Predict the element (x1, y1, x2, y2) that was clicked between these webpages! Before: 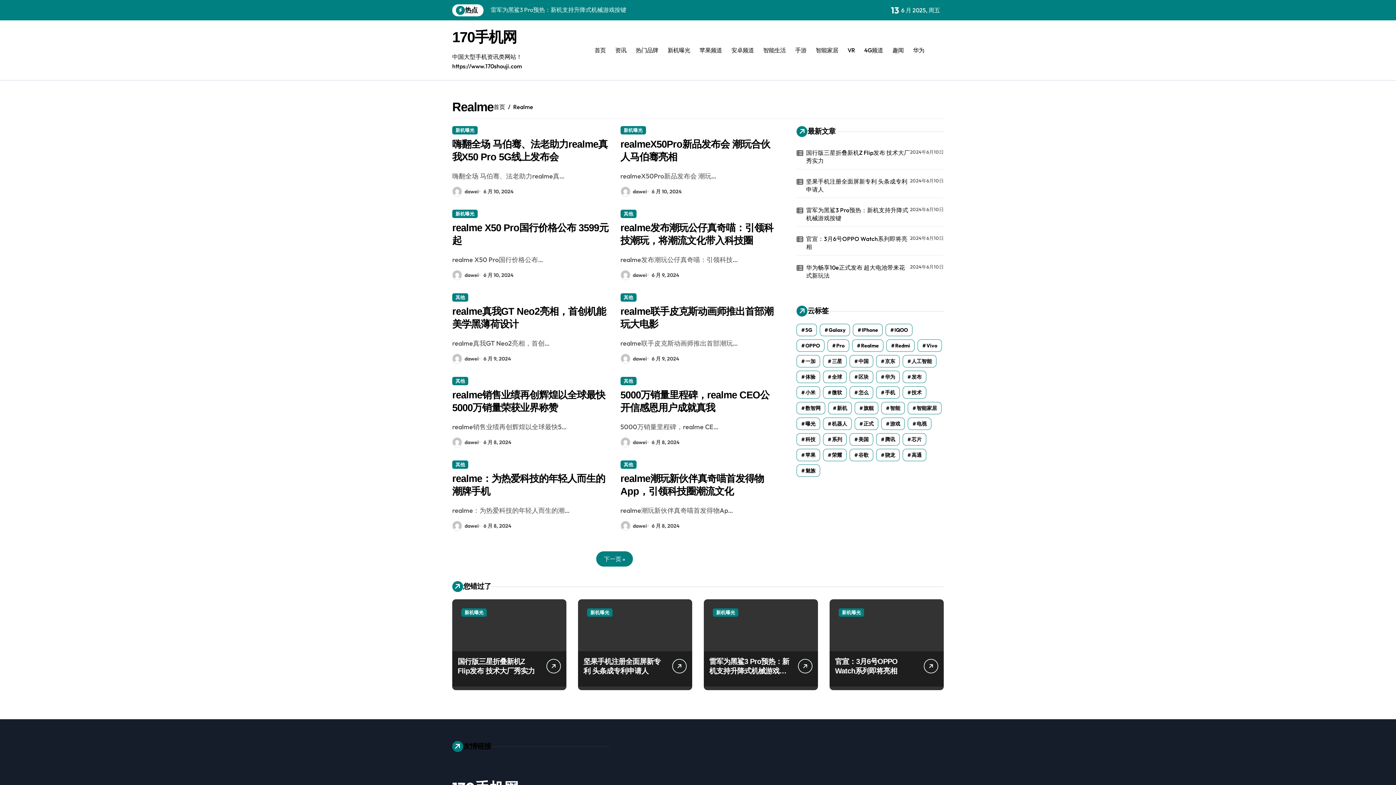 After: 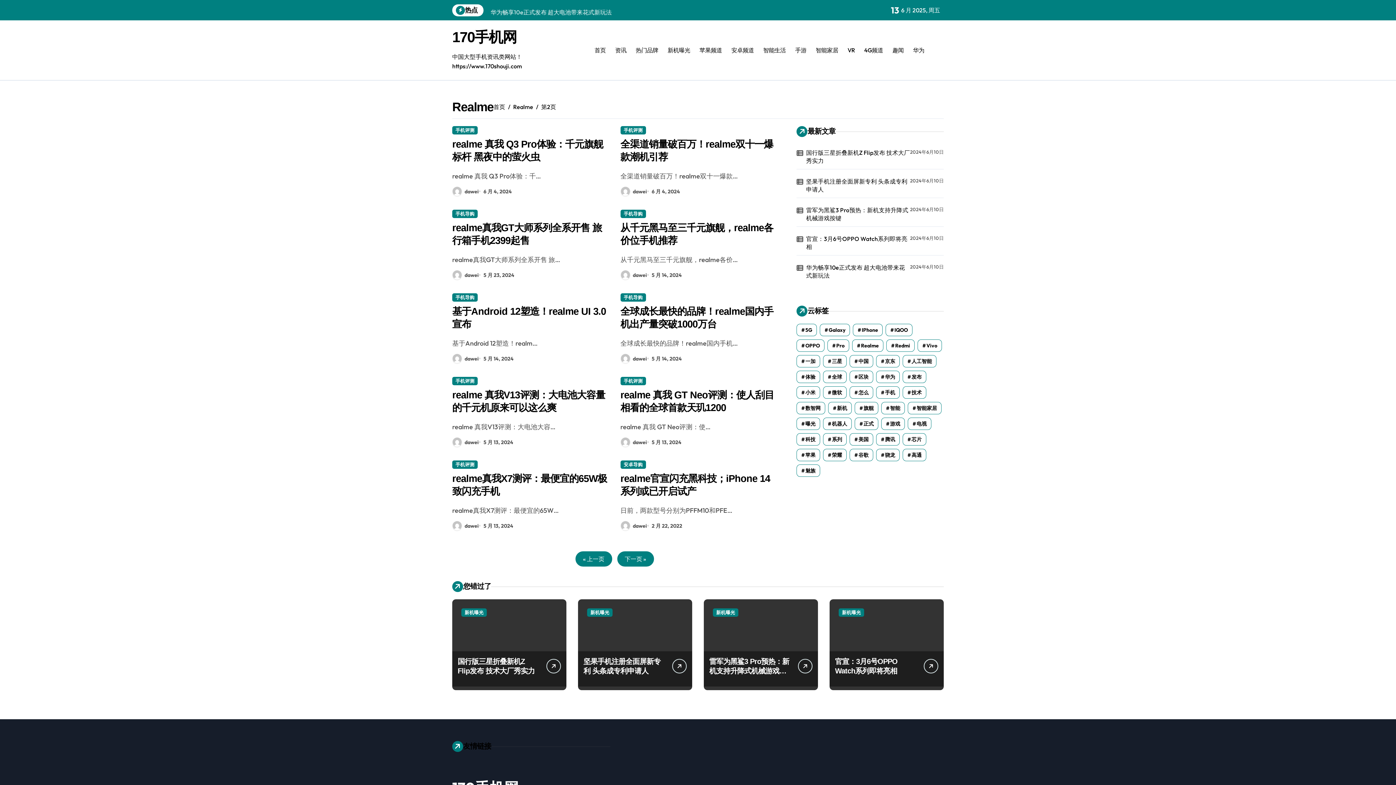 Action: label: 下一页 » bbox: (596, 551, 633, 566)